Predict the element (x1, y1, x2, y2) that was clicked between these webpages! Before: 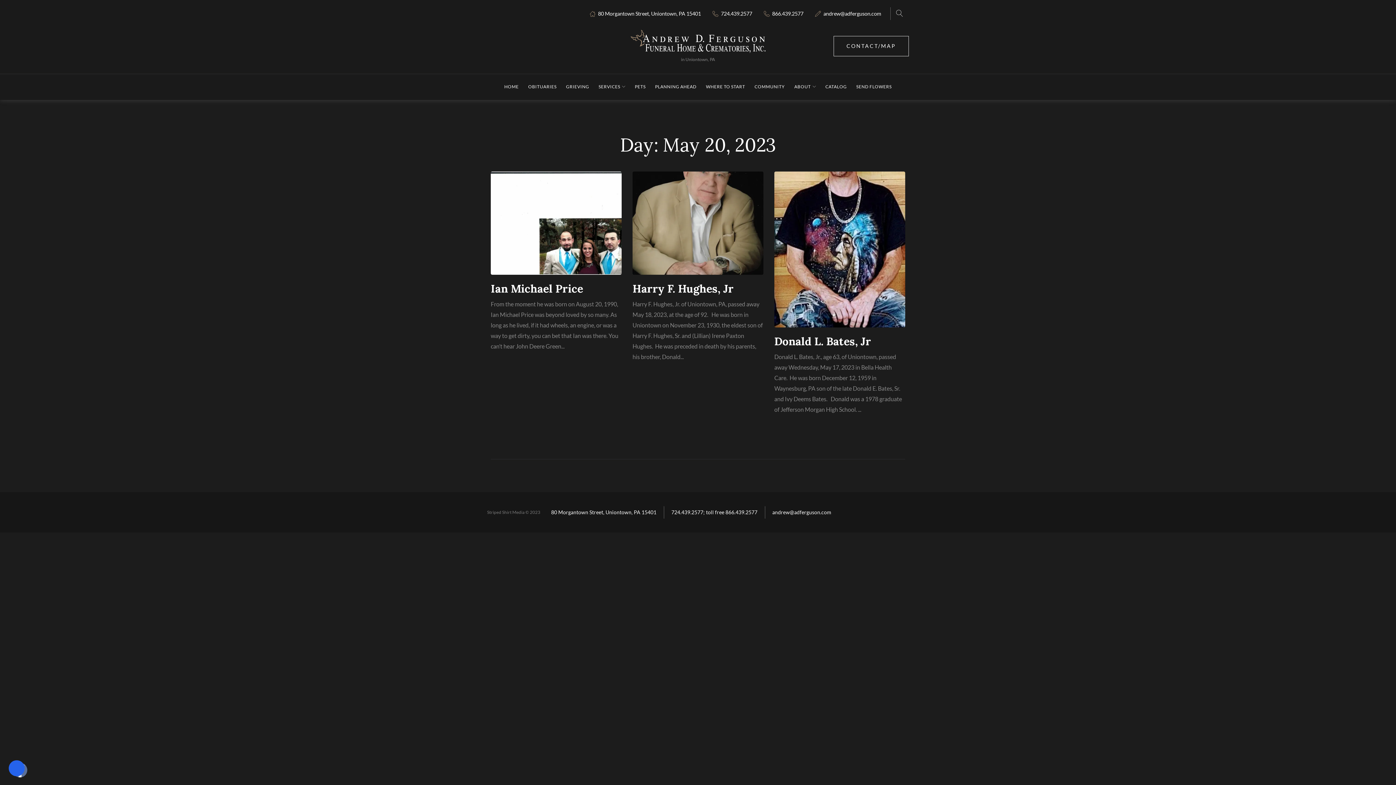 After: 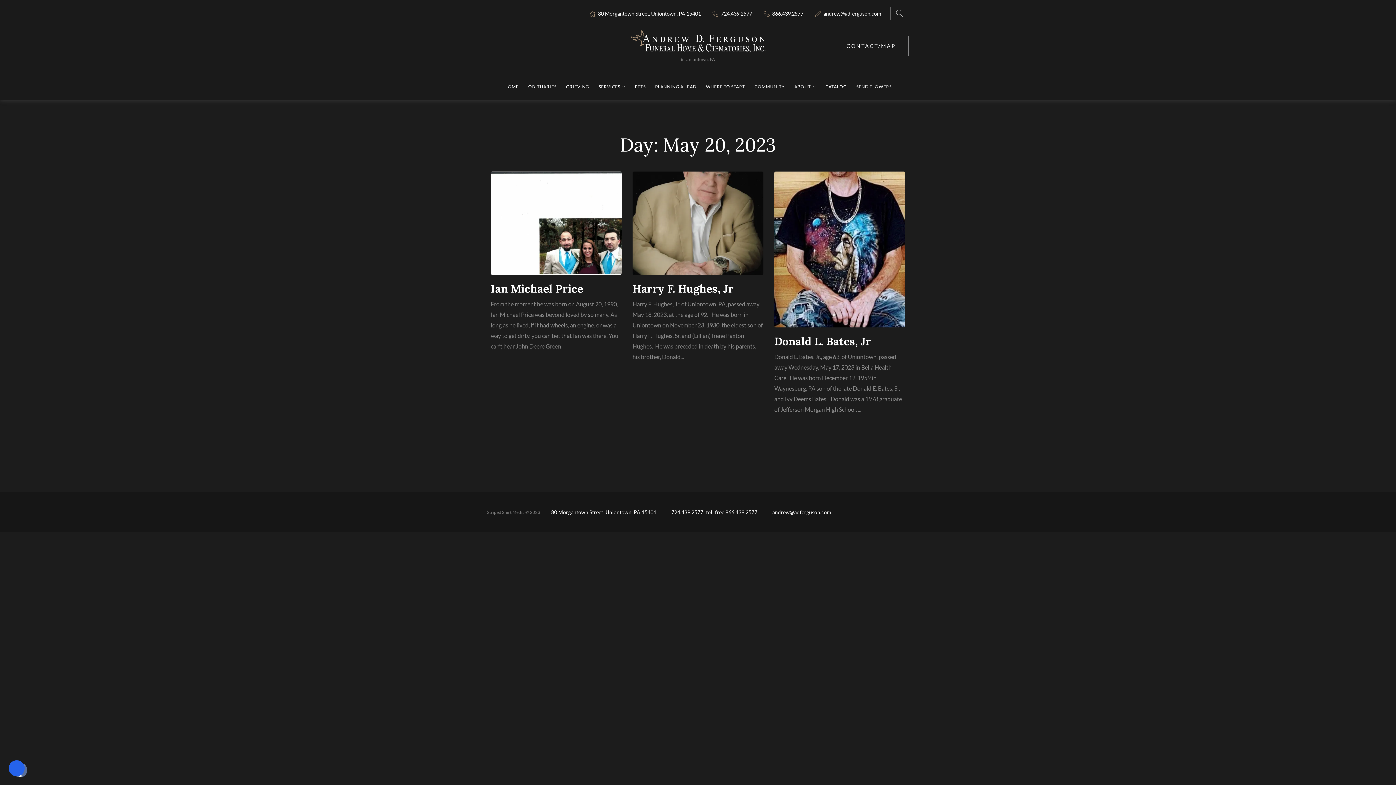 Action: label: toll free 866.439.2577 bbox: (706, 509, 757, 515)